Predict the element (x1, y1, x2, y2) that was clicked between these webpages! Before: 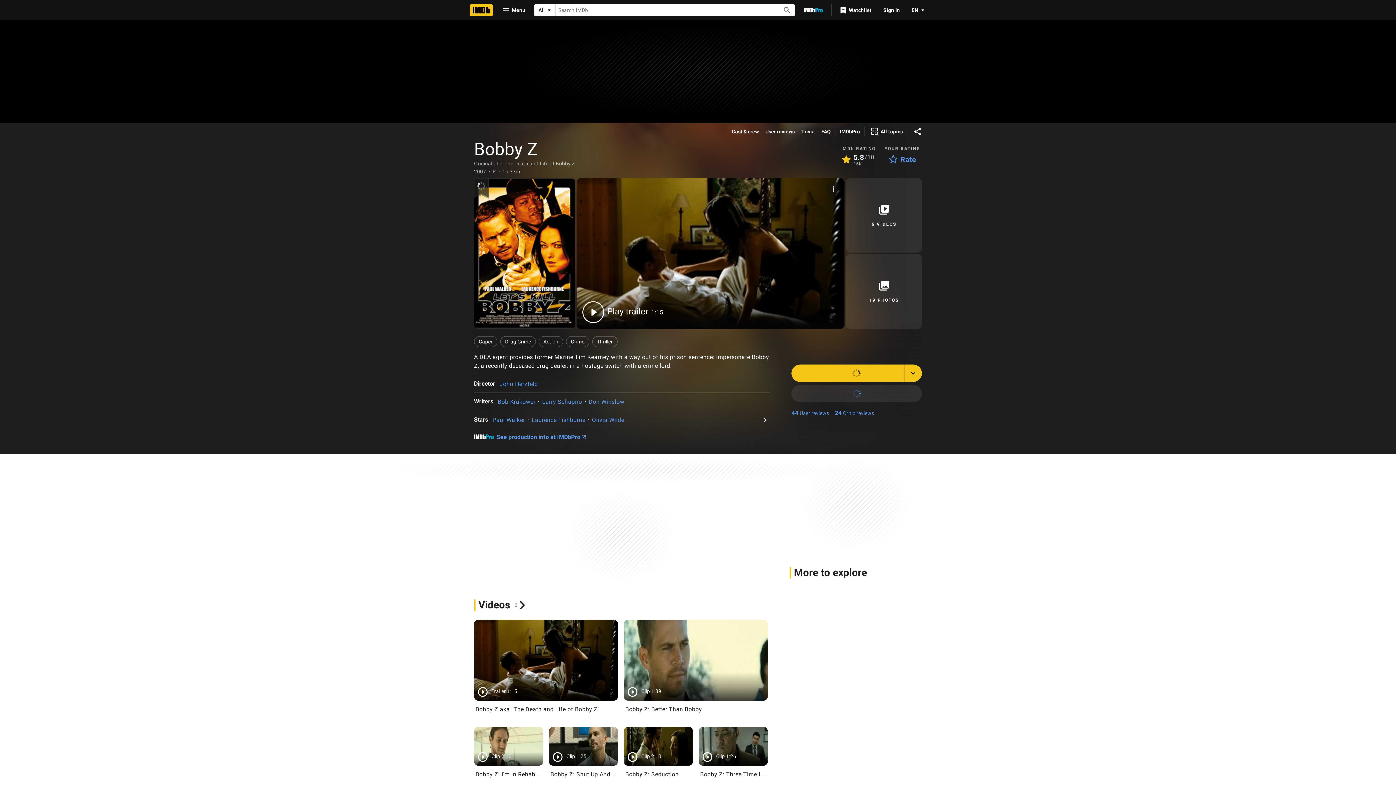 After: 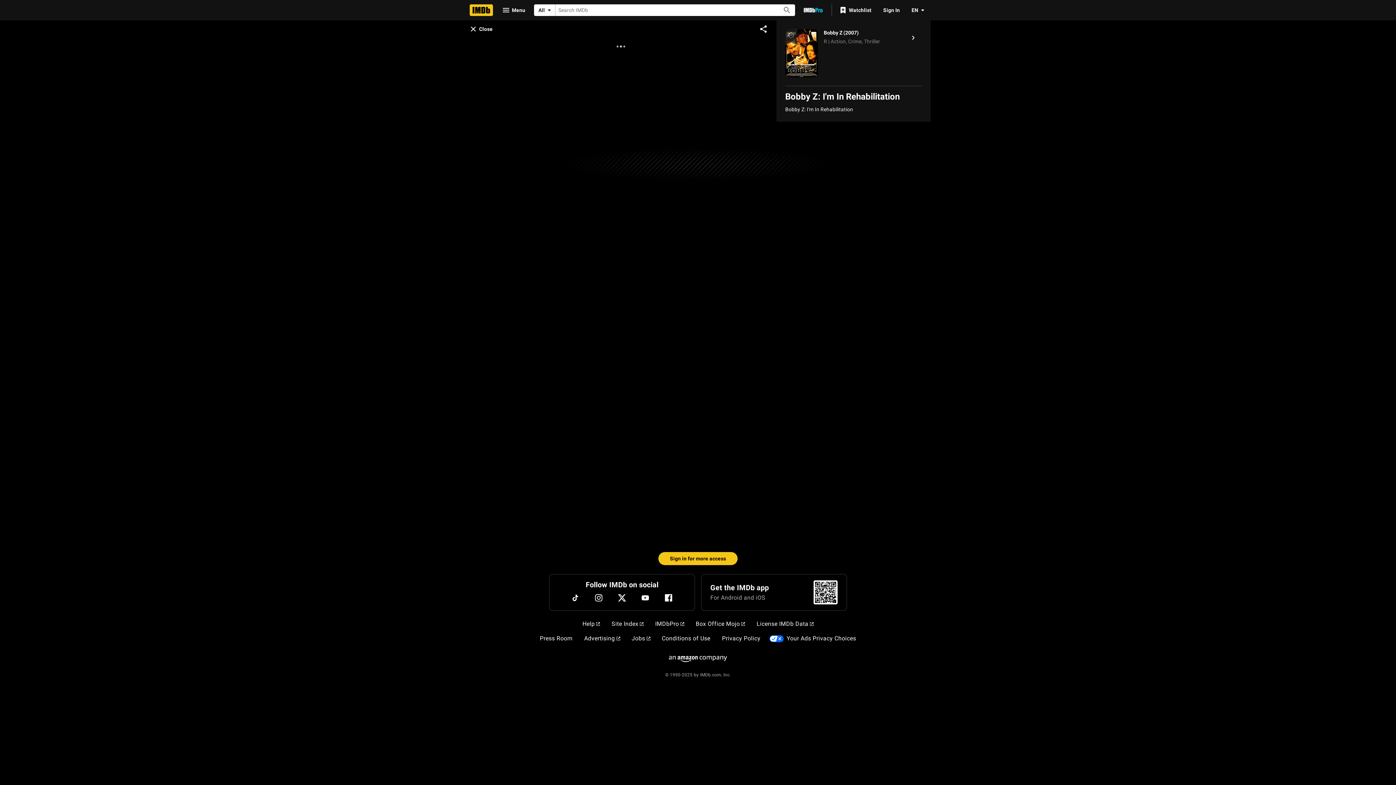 Action: label: ClipBobby Z: I'm In Rehabilitation bbox: (475, 770, 541, 779)